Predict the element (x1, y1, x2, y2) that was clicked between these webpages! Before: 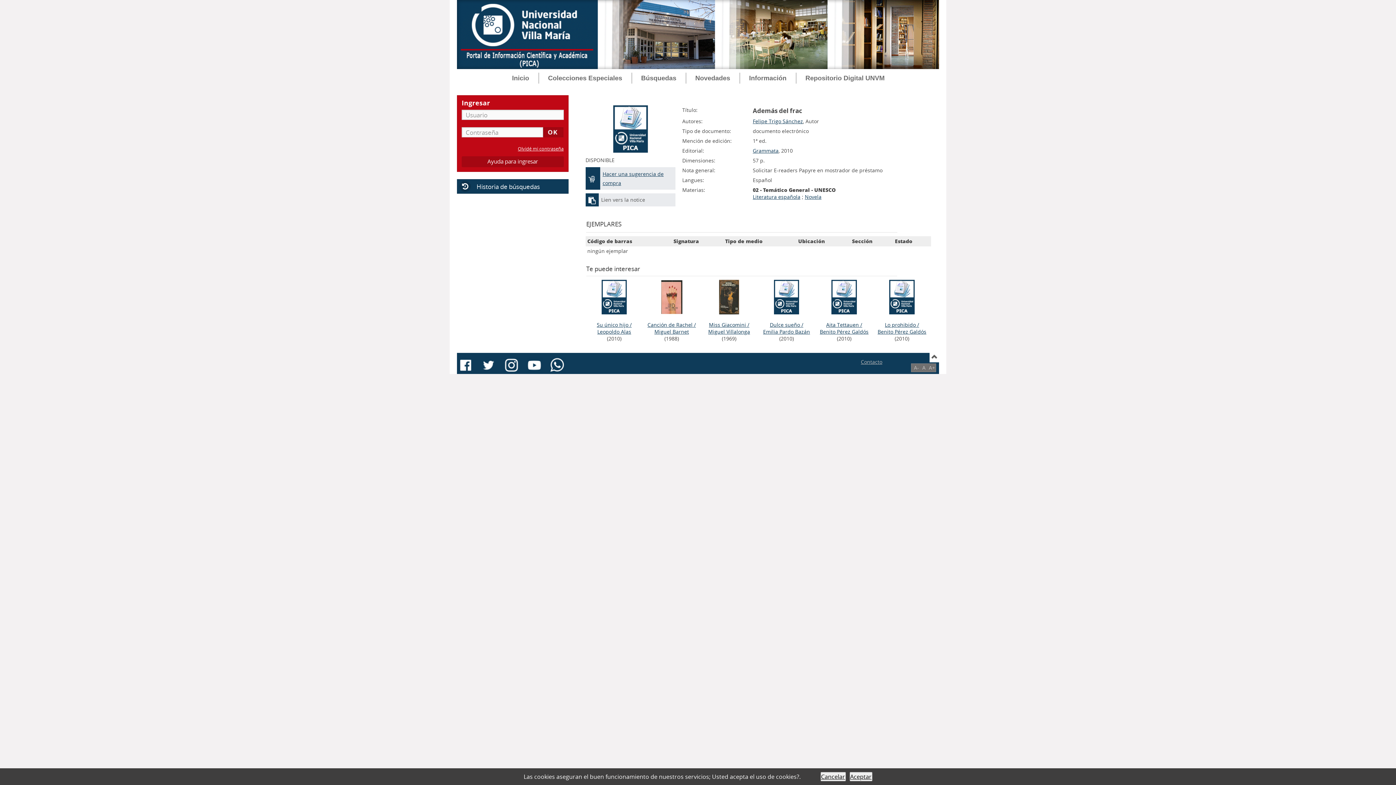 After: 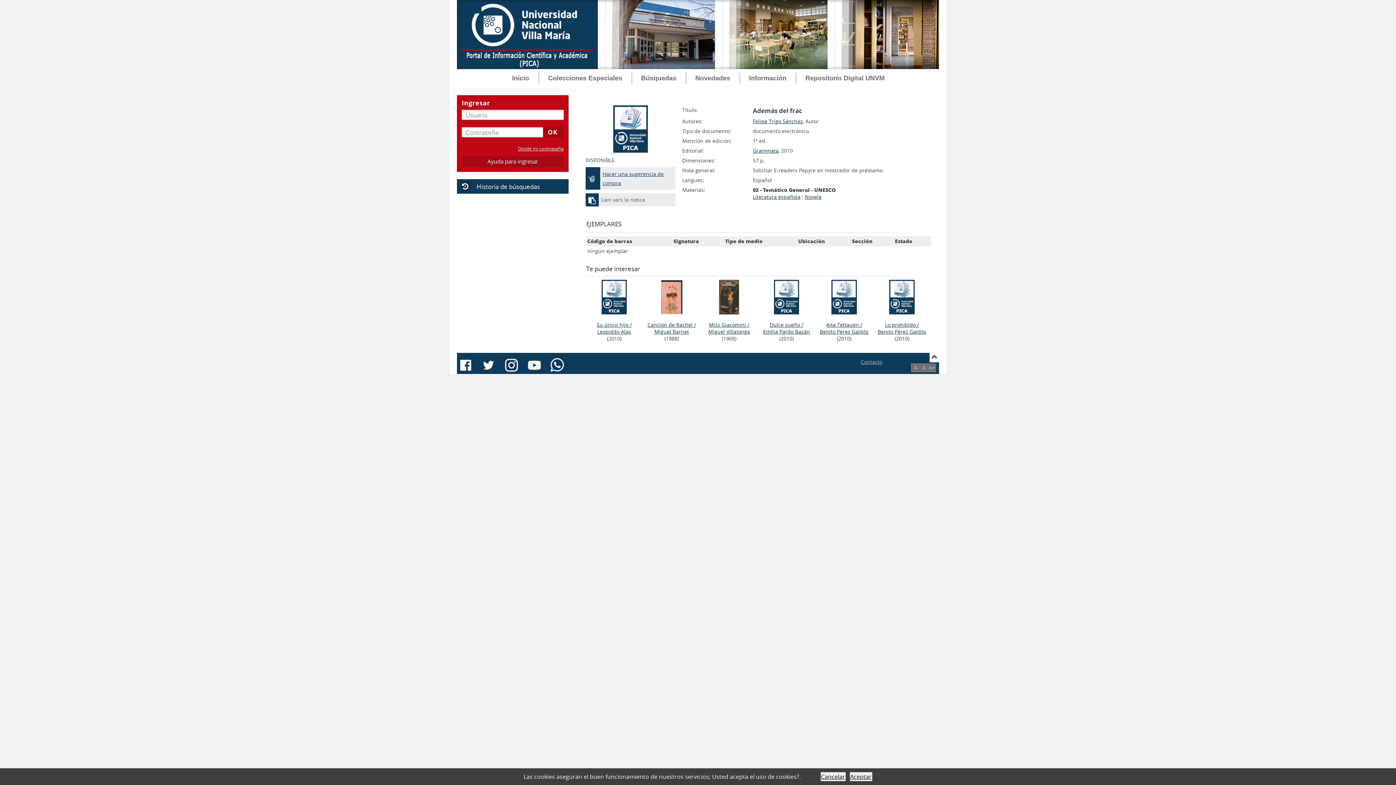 Action: bbox: (480, 356, 497, 374)